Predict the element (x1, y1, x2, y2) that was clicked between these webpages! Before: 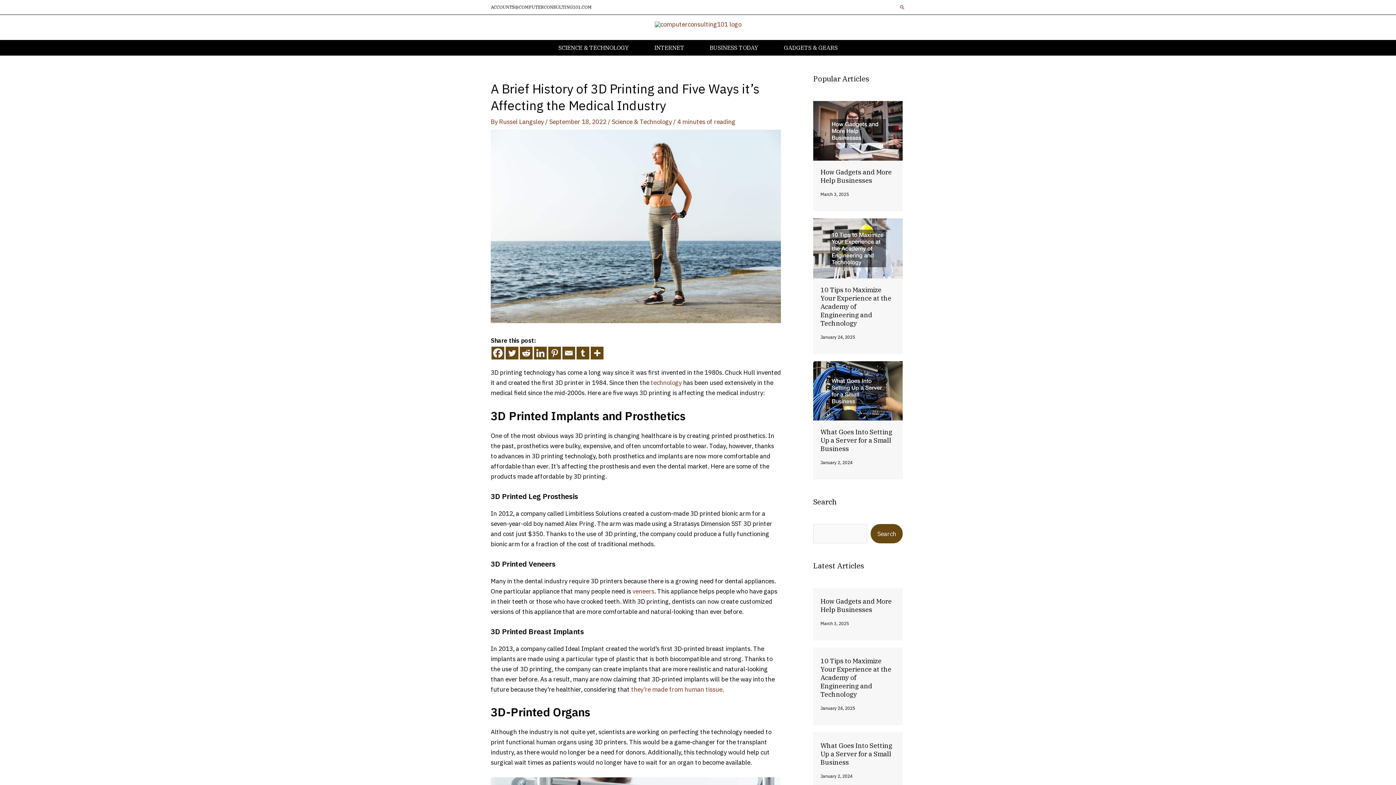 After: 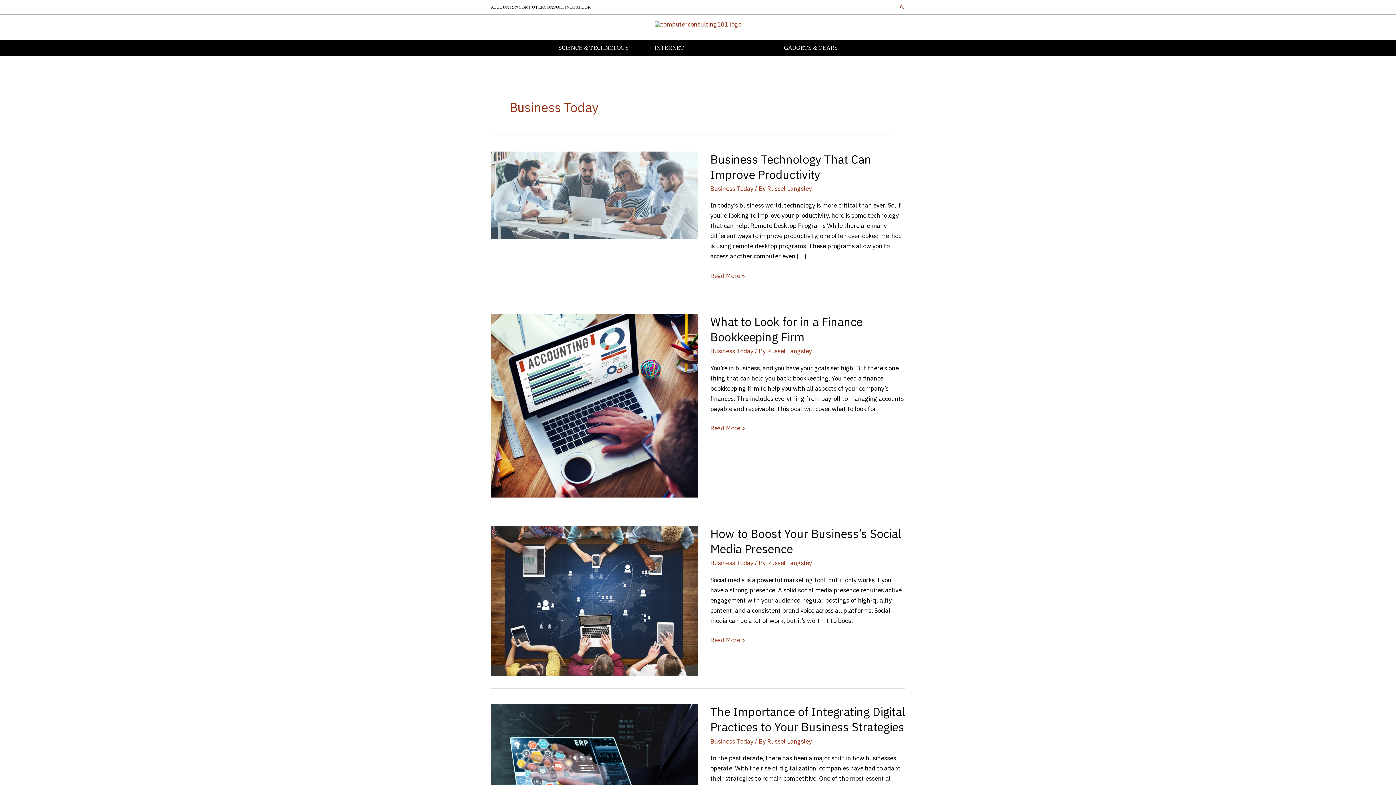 Action: label: BUSINESS TODAY bbox: (697, 40, 771, 54)